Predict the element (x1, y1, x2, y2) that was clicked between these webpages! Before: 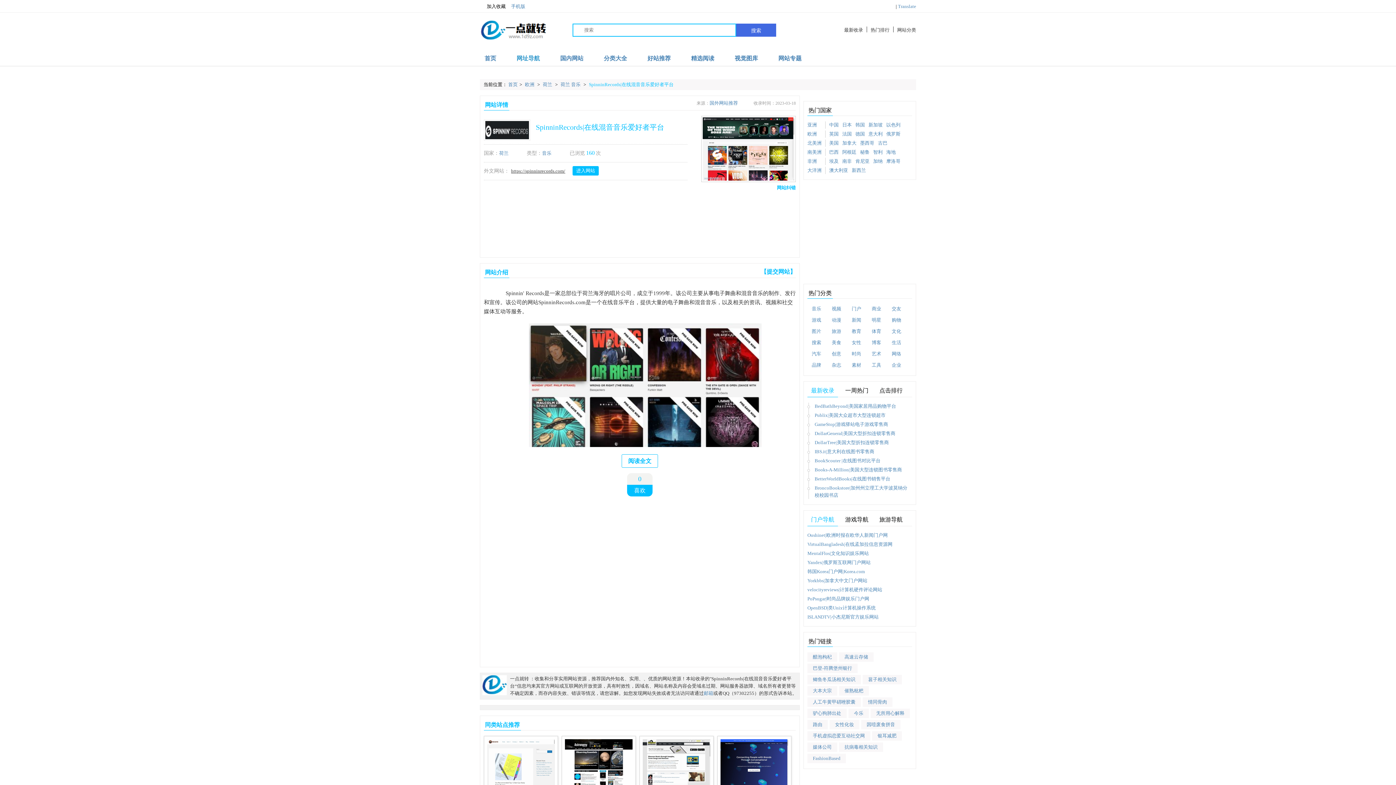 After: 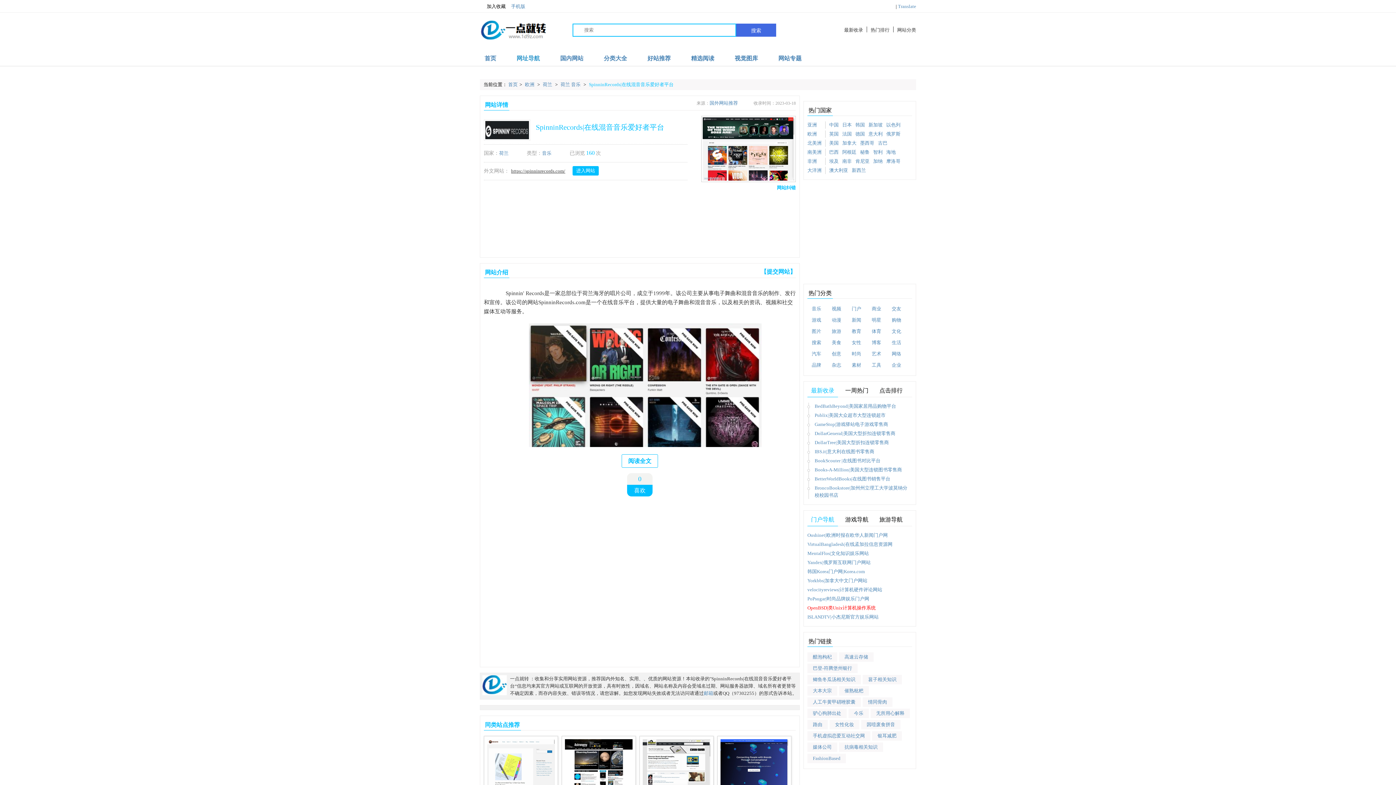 Action: label: OpenBSD|类Unix计算机操作系统 bbox: (807, 604, 876, 612)